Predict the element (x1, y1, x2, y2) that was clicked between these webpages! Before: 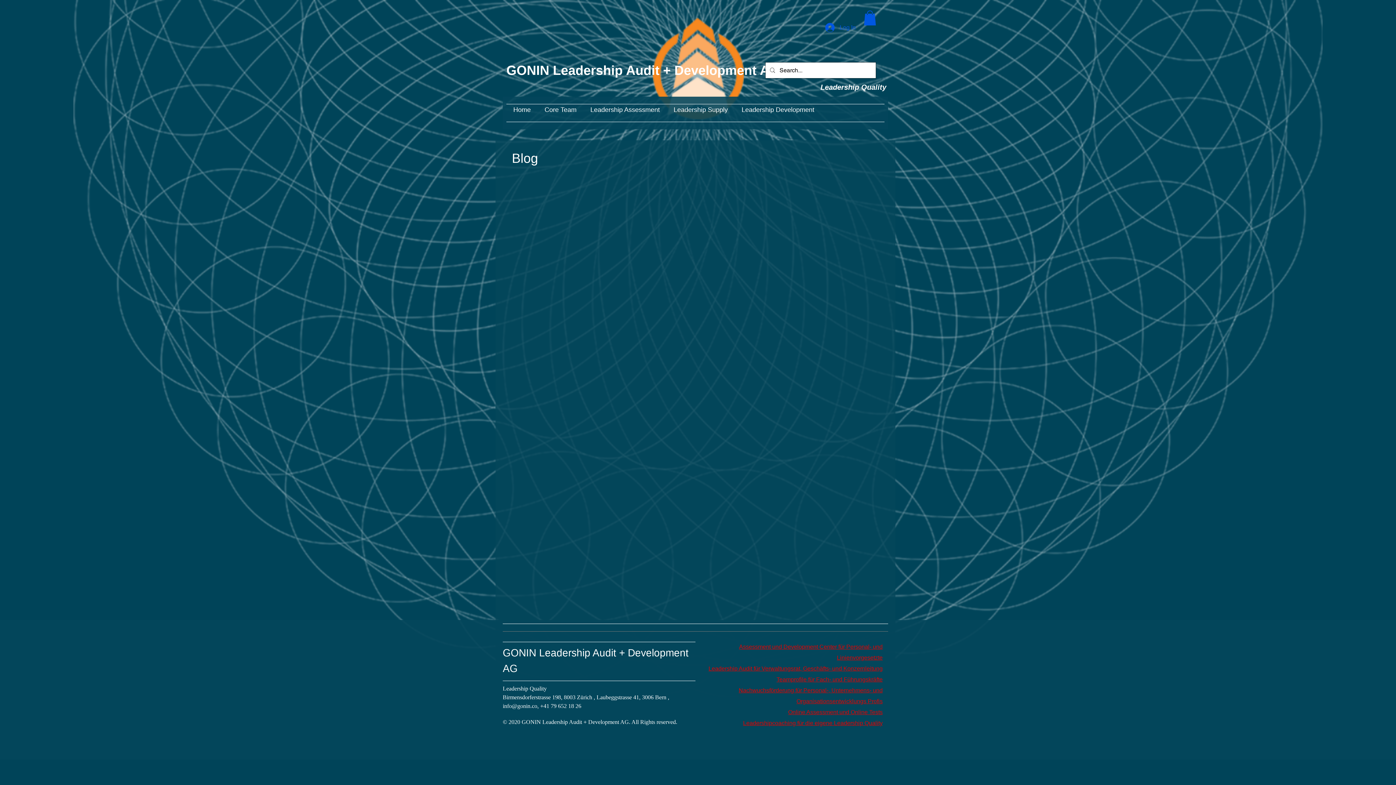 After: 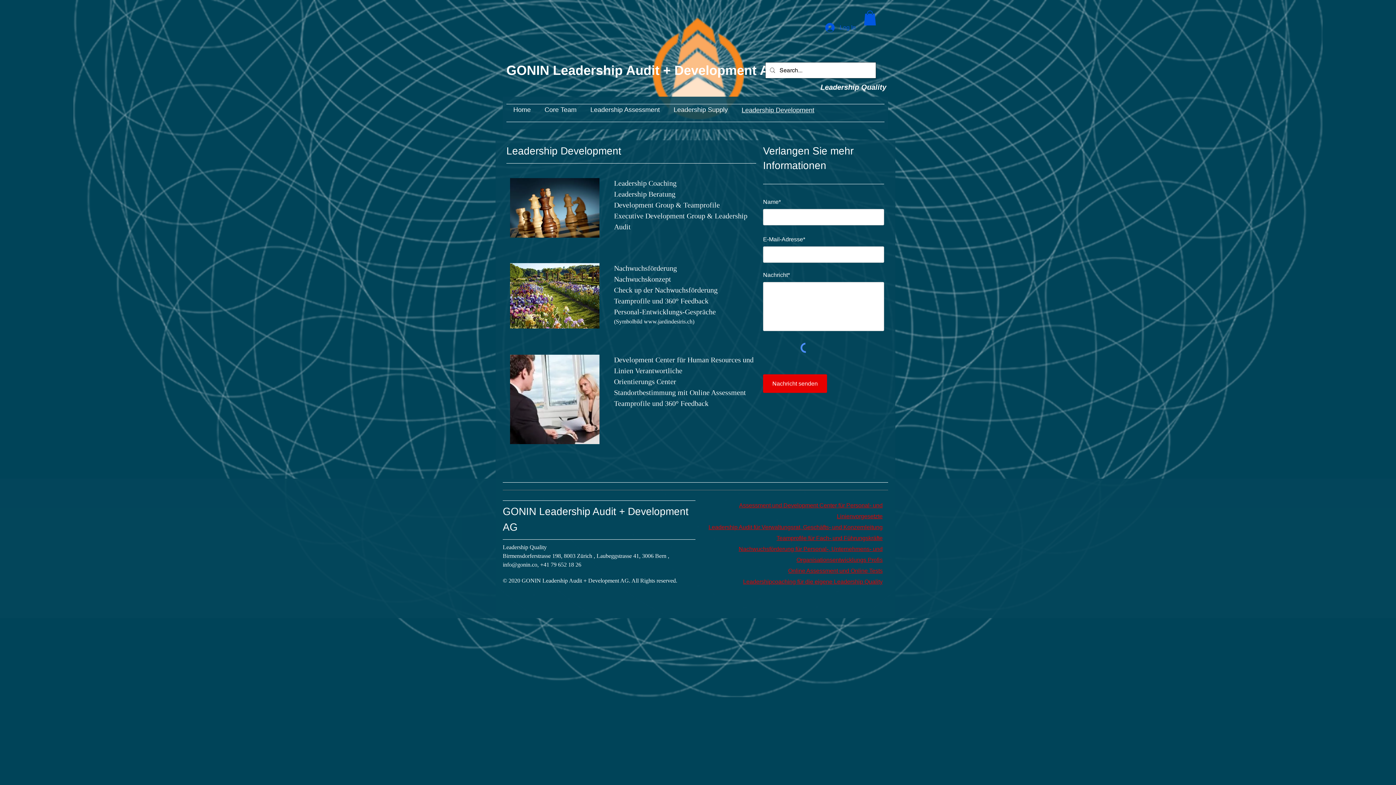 Action: label: Leadership Development bbox: (734, 104, 821, 115)